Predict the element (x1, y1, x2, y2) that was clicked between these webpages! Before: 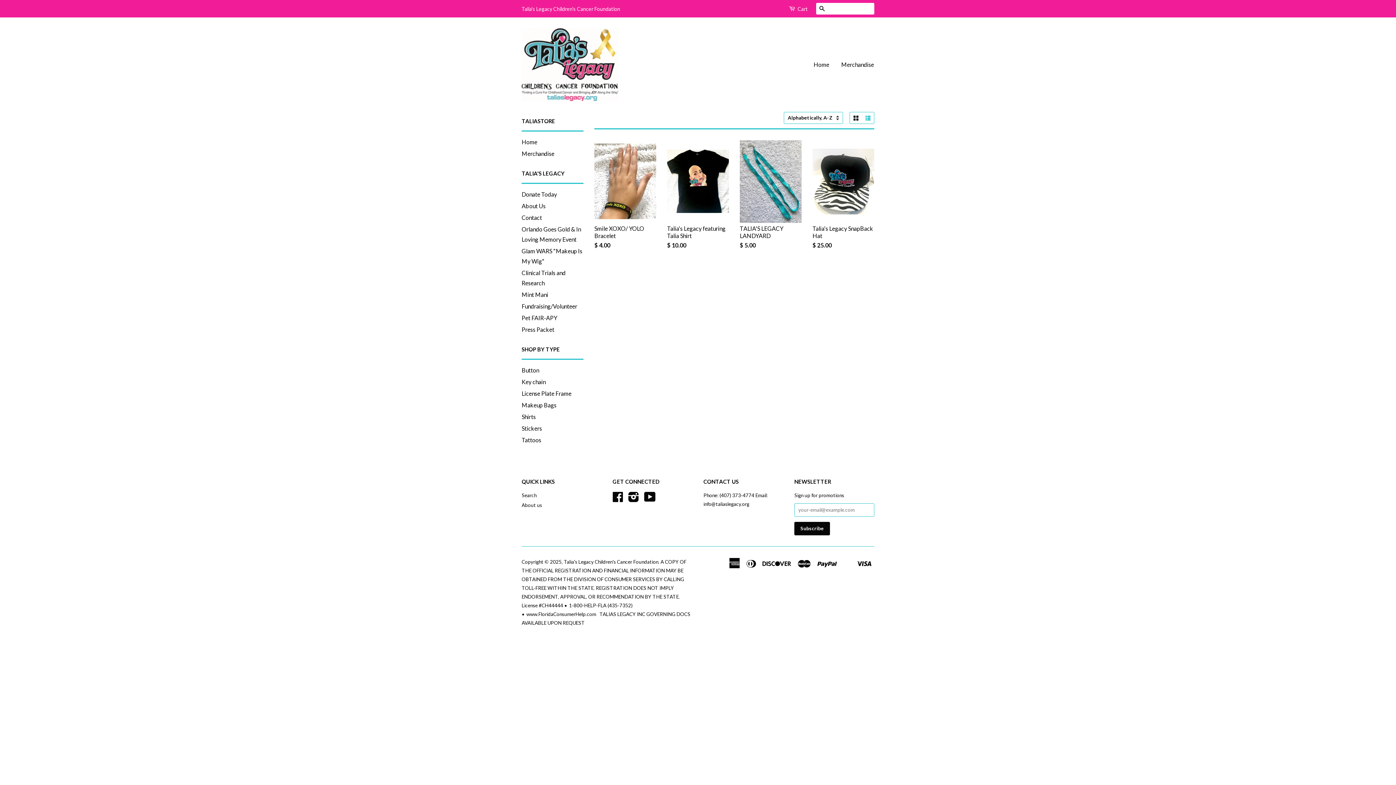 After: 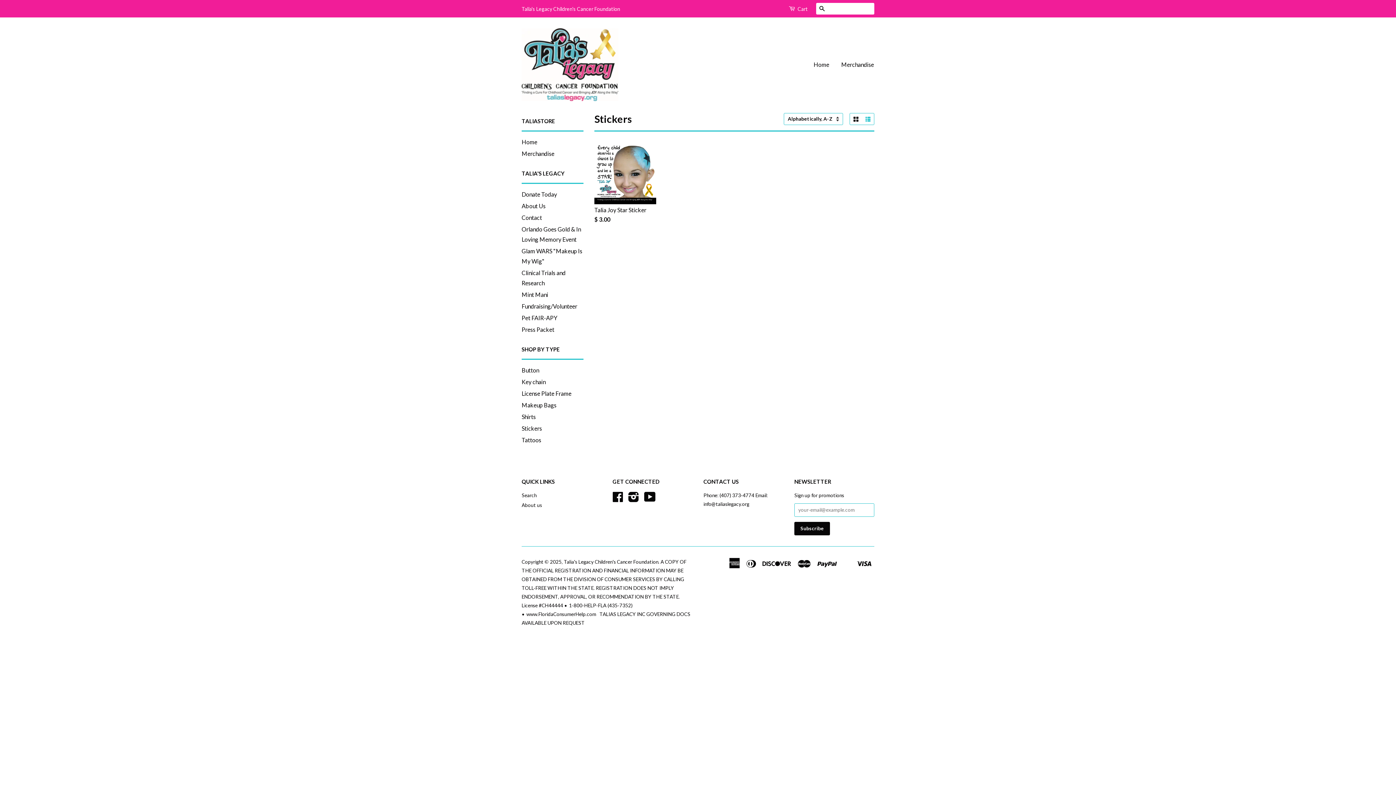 Action: label: Stickers bbox: (521, 425, 542, 432)